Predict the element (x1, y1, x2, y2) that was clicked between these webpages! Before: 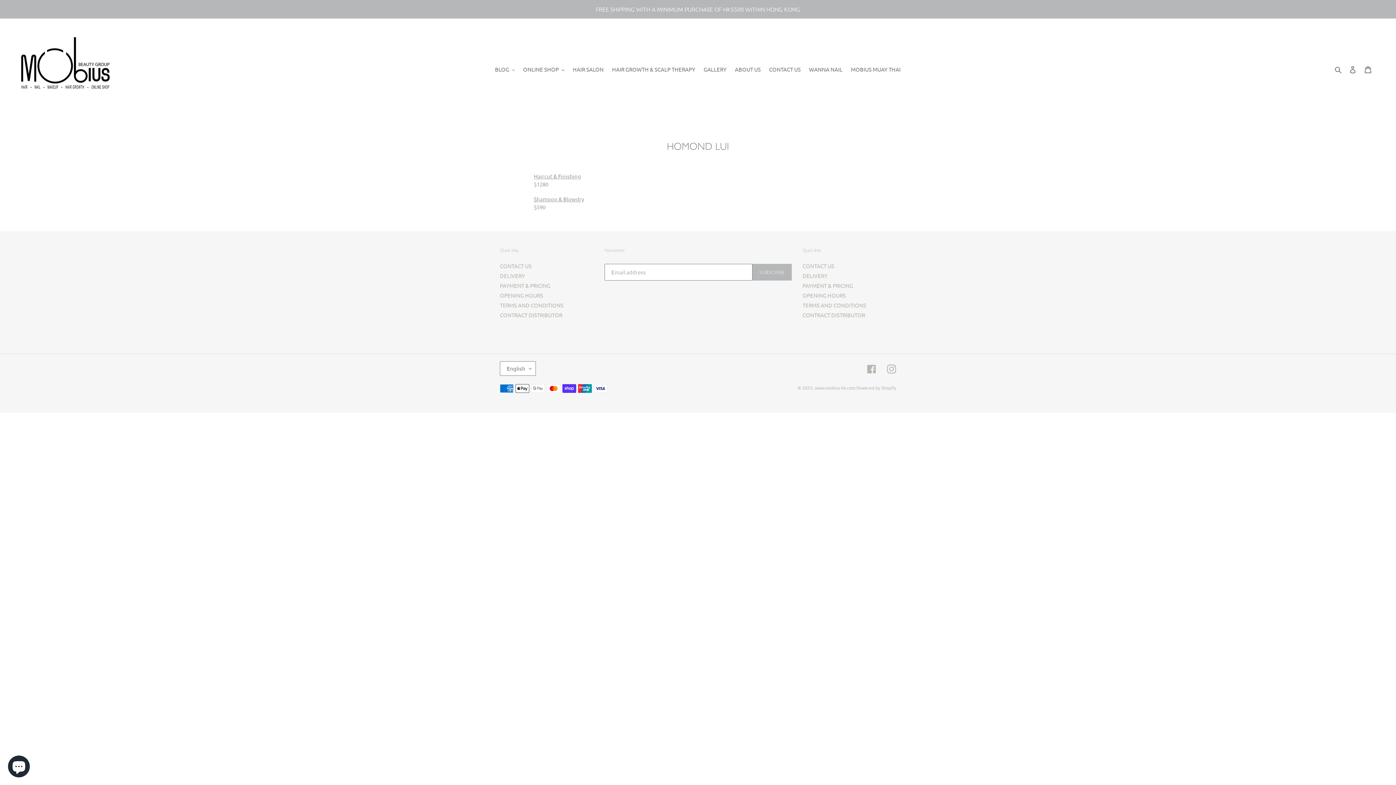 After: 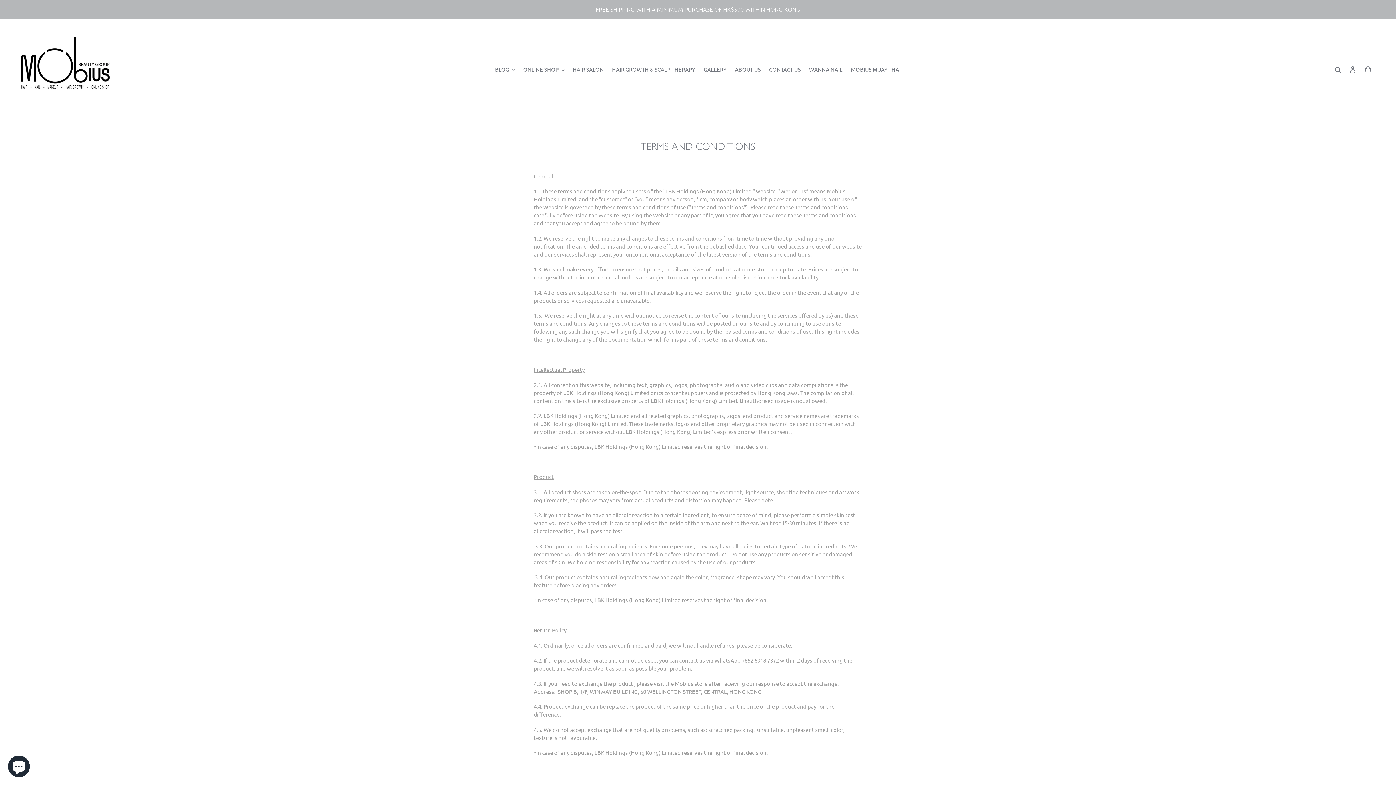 Action: bbox: (802, 301, 866, 308) label: TERMS AND CONDITIONS